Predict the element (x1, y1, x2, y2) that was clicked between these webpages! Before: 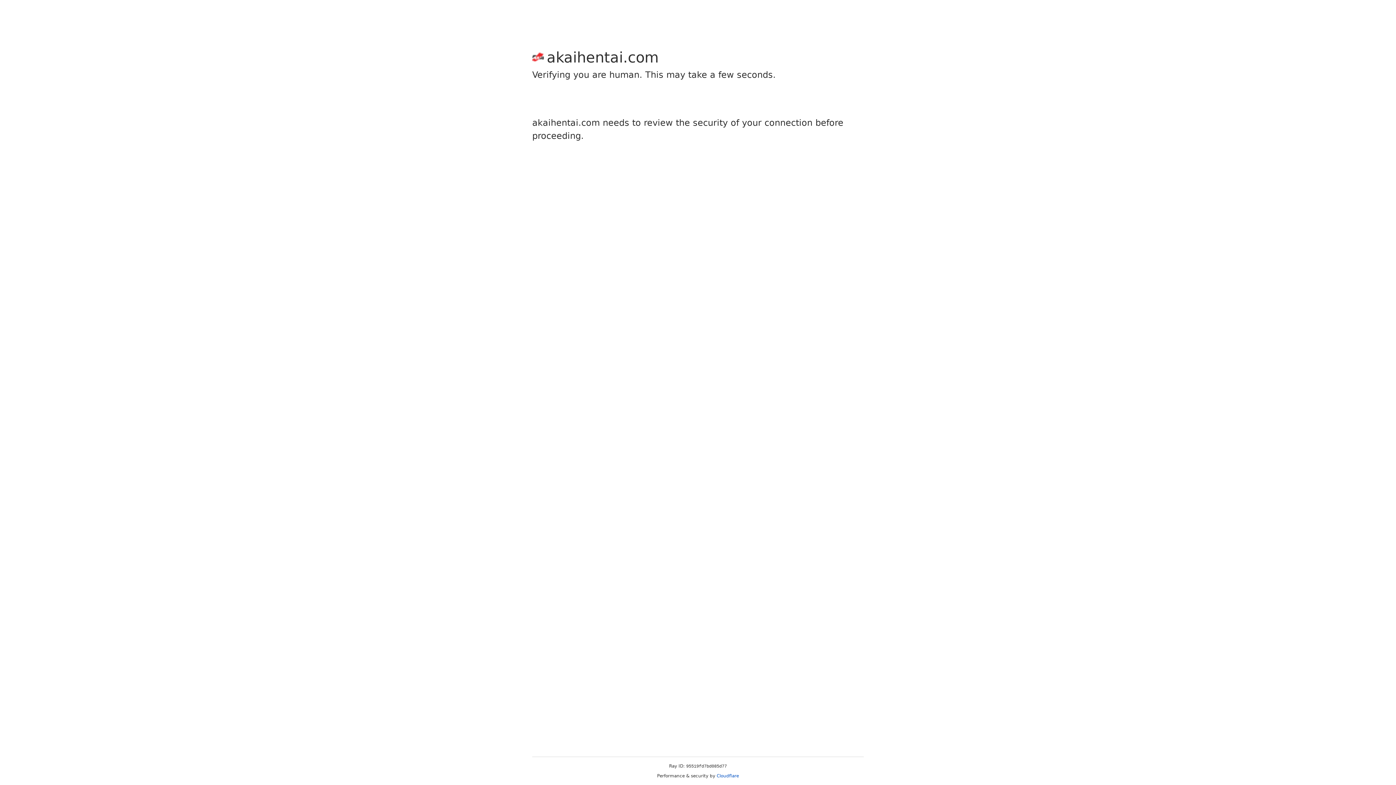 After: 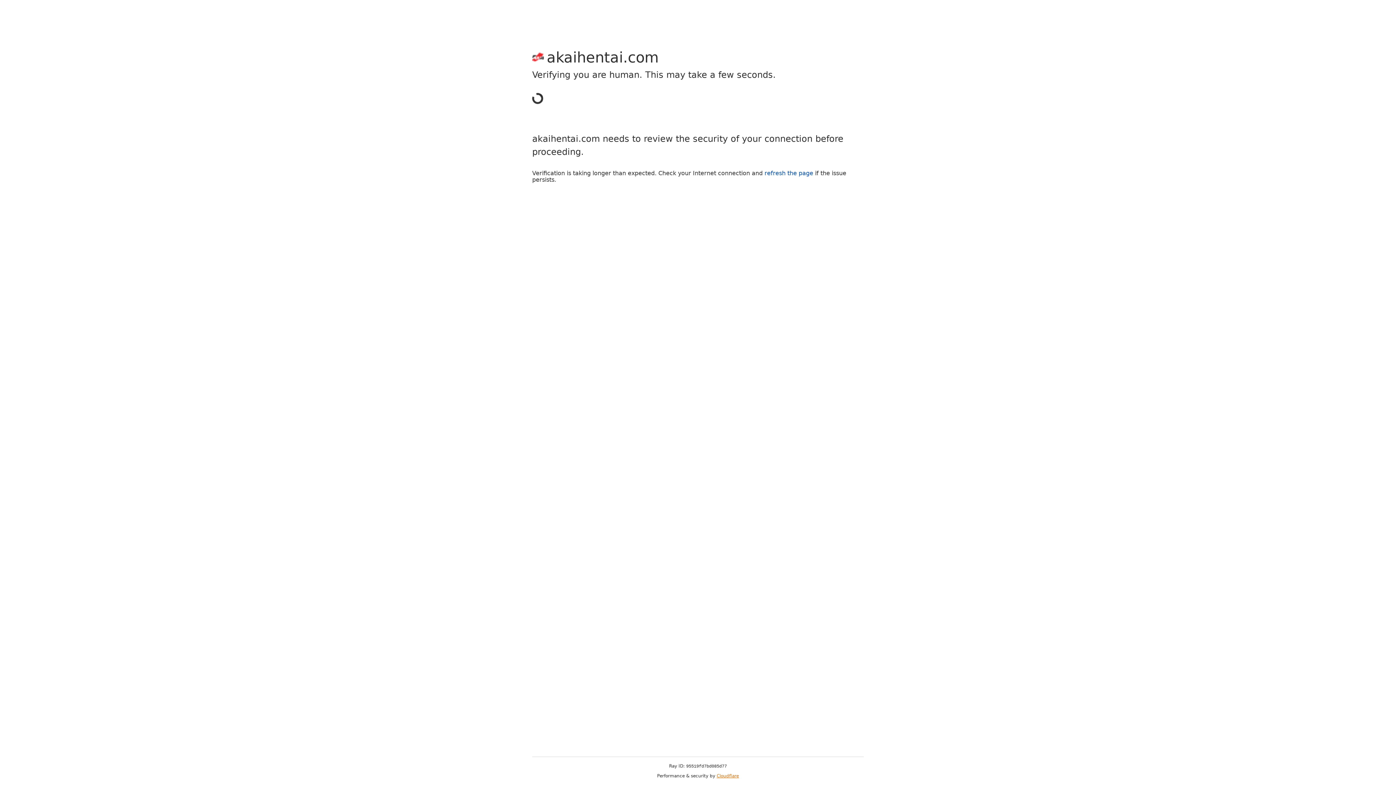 Action: bbox: (716, 773, 739, 778) label: Cloudflare